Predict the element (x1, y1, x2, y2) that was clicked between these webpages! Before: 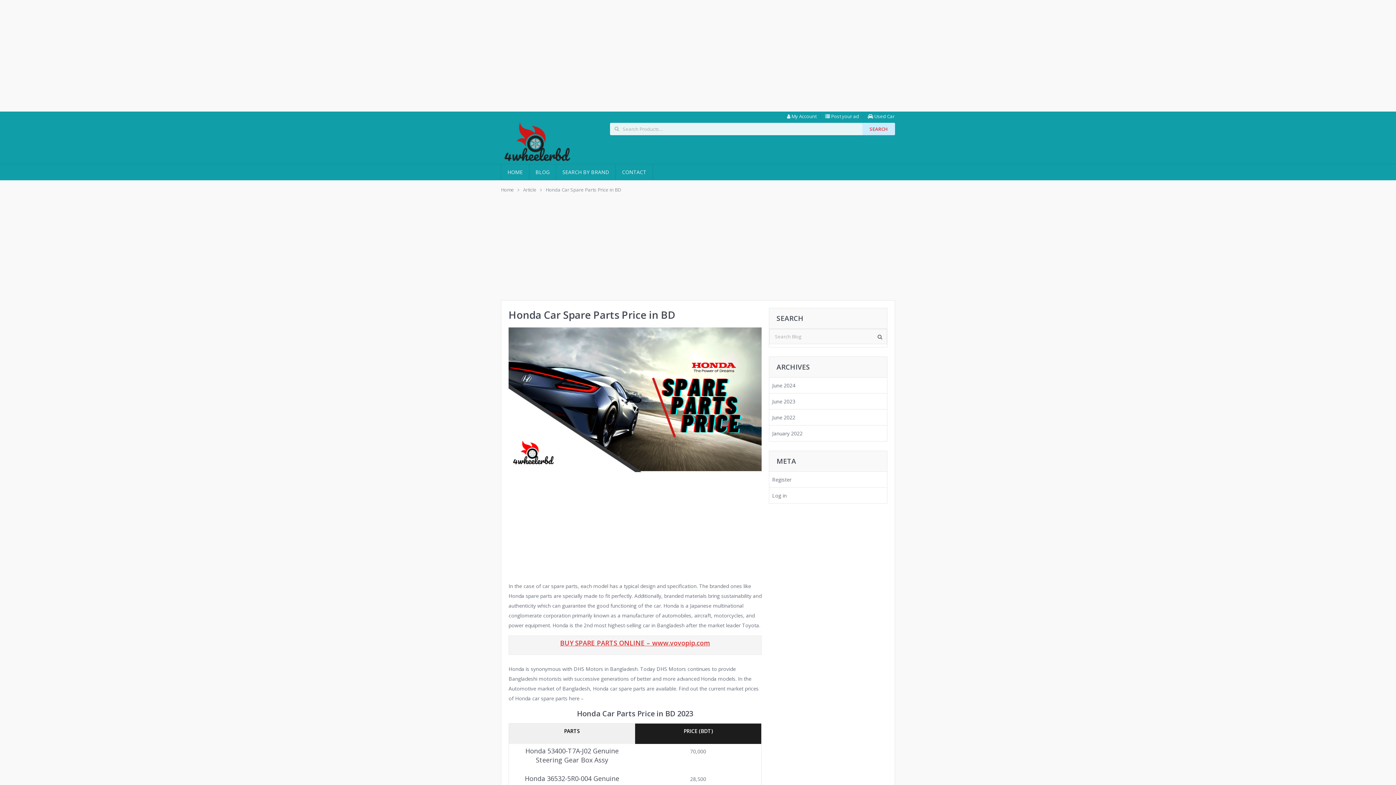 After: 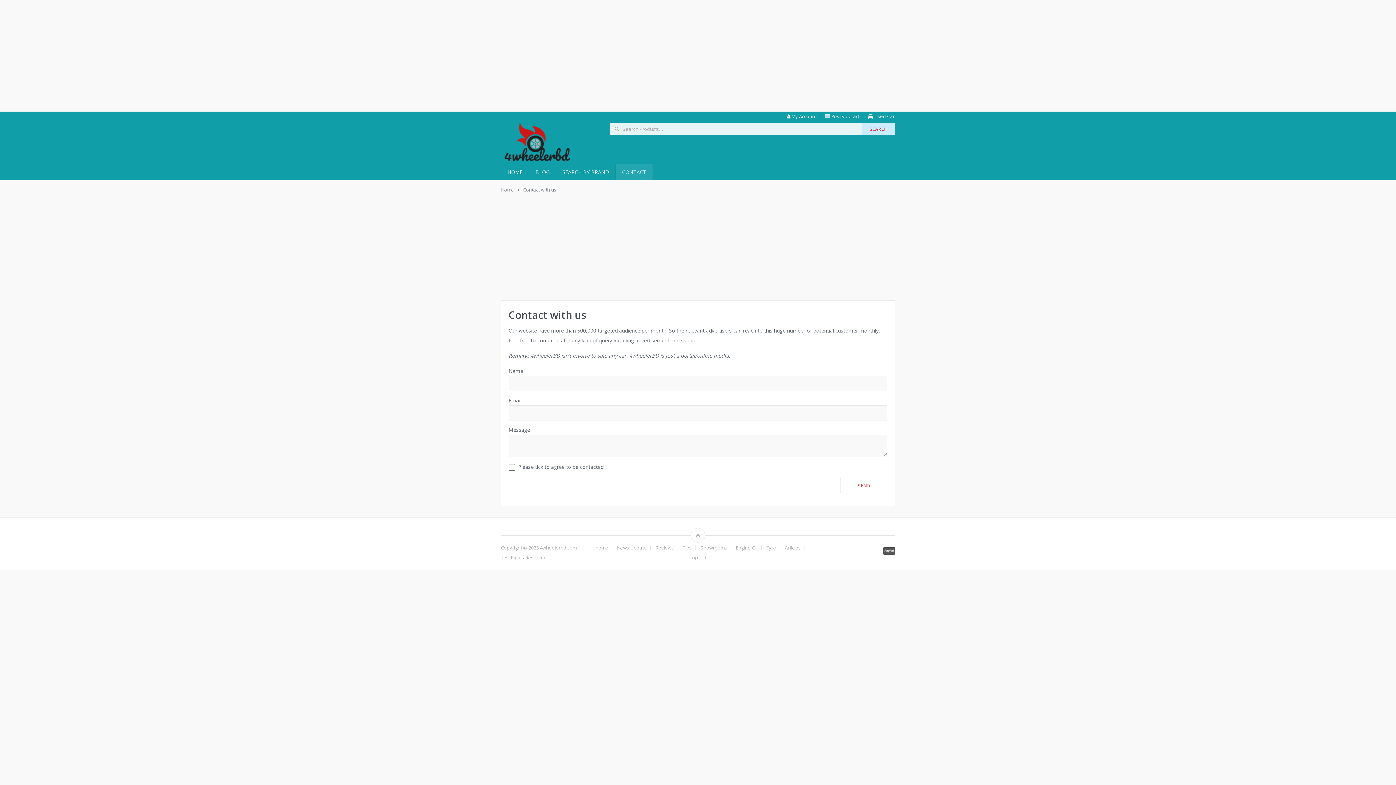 Action: bbox: (616, 164, 652, 180) label: CONTACT